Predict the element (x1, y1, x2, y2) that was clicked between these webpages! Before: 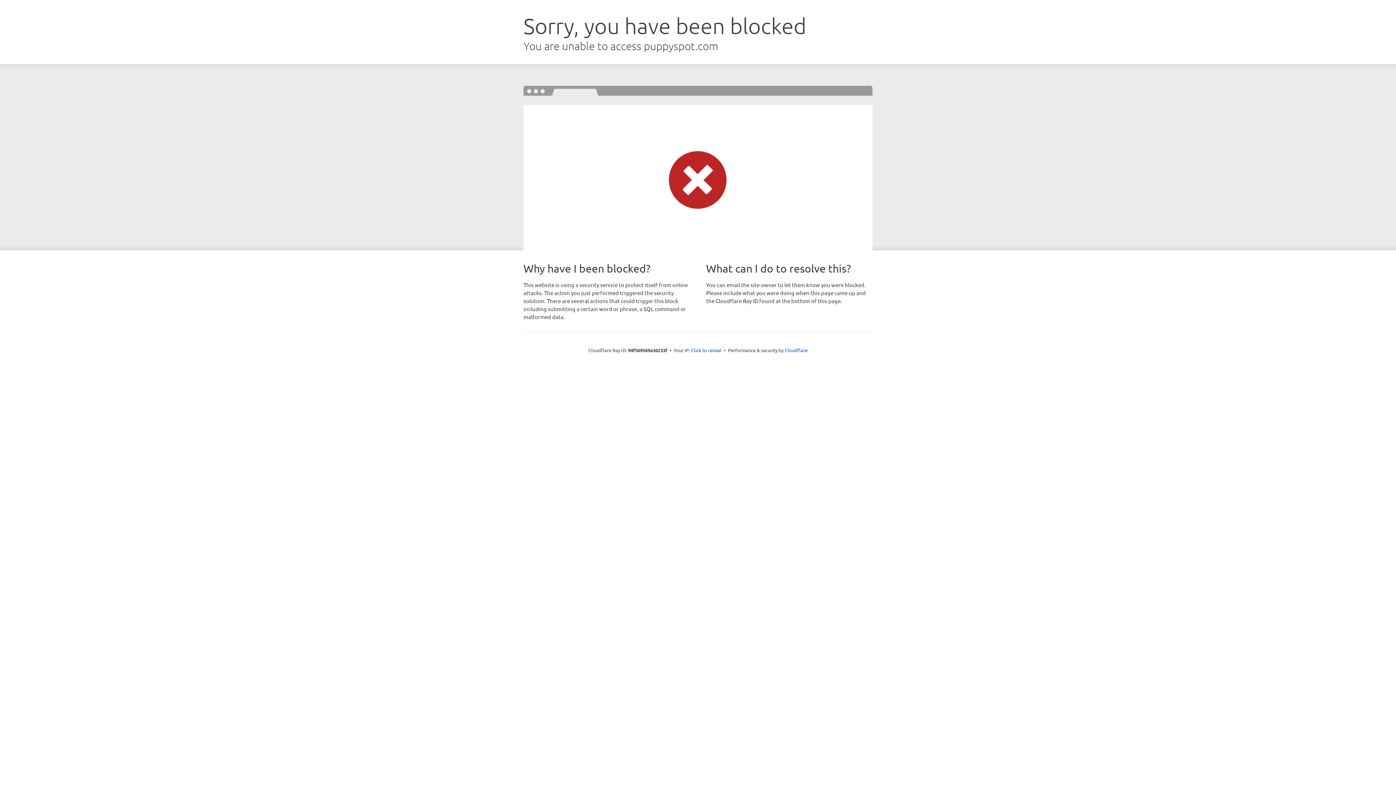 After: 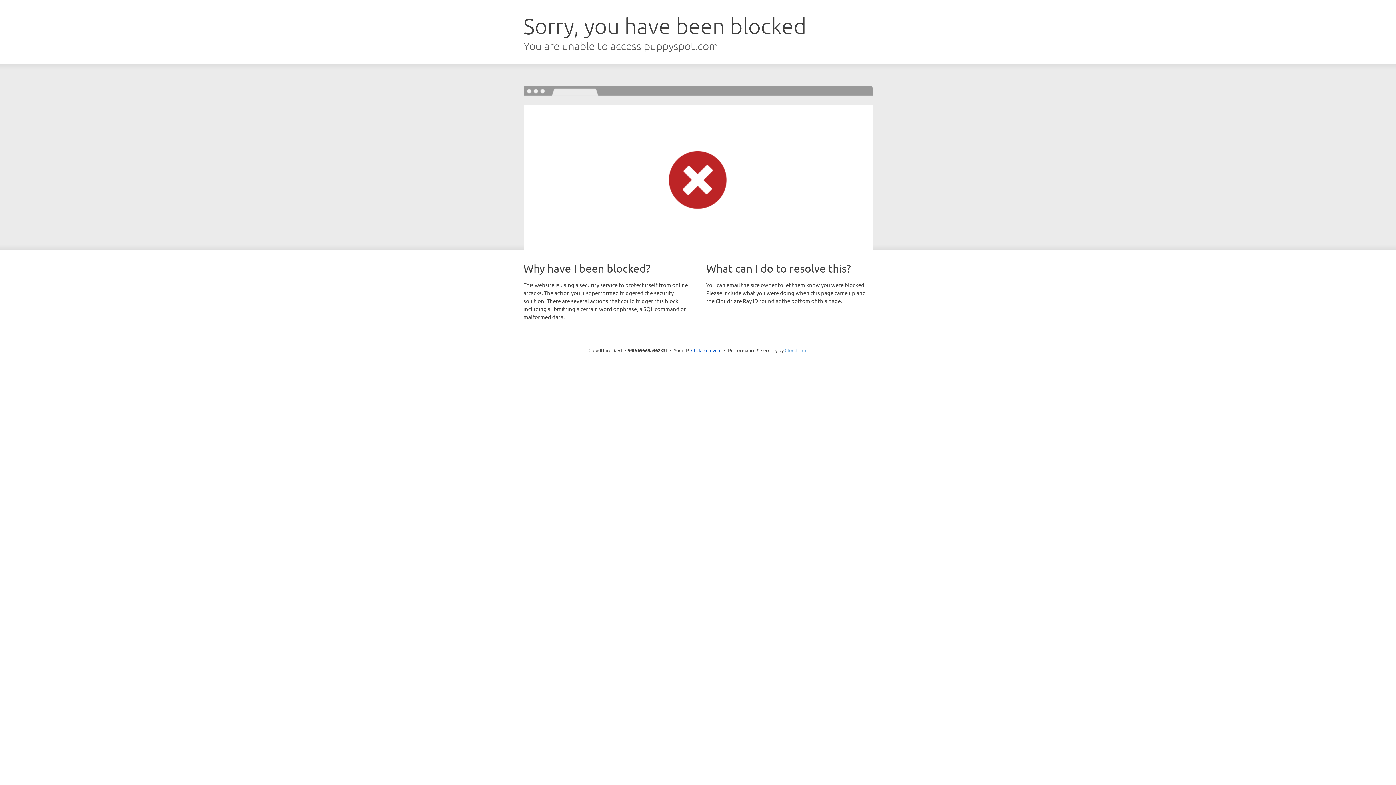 Action: label: Cloudflare bbox: (784, 347, 807, 353)